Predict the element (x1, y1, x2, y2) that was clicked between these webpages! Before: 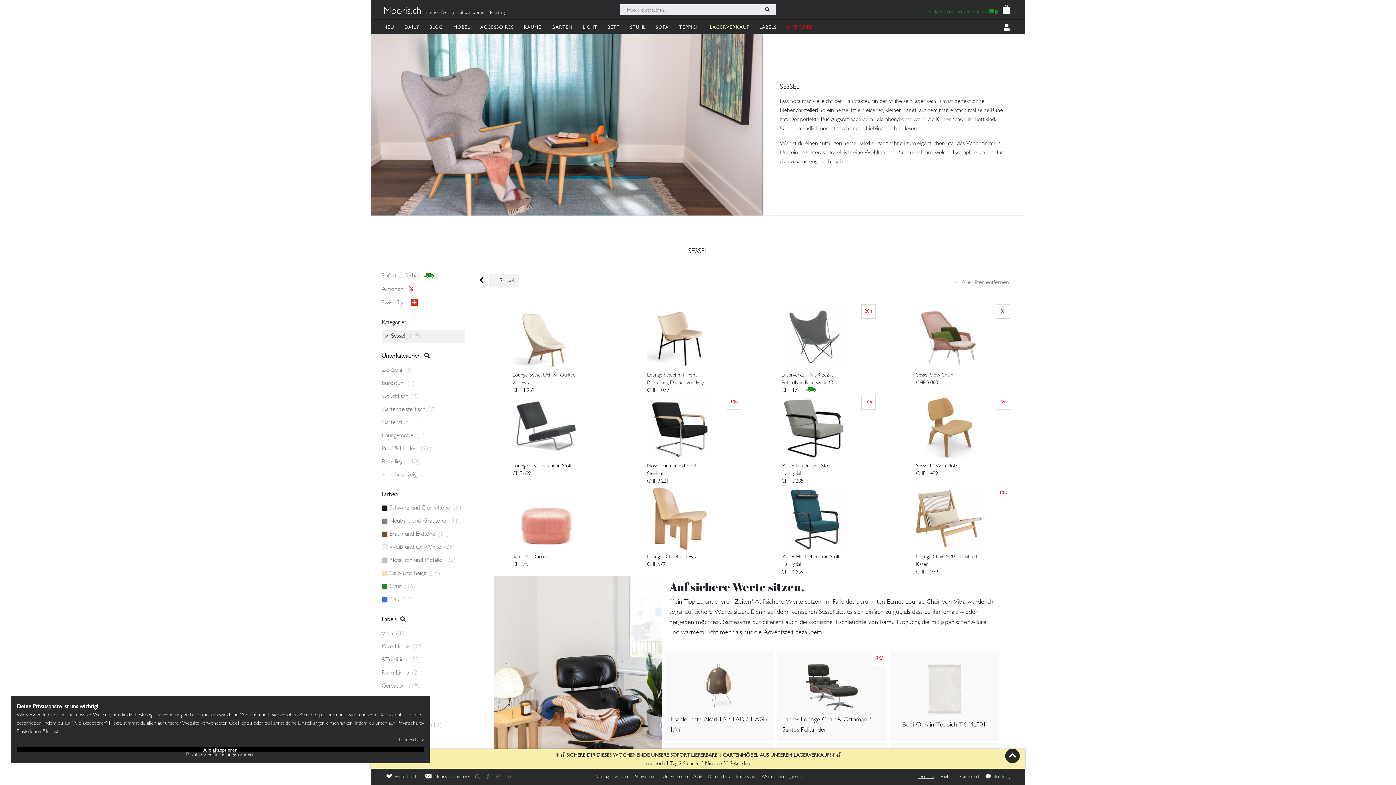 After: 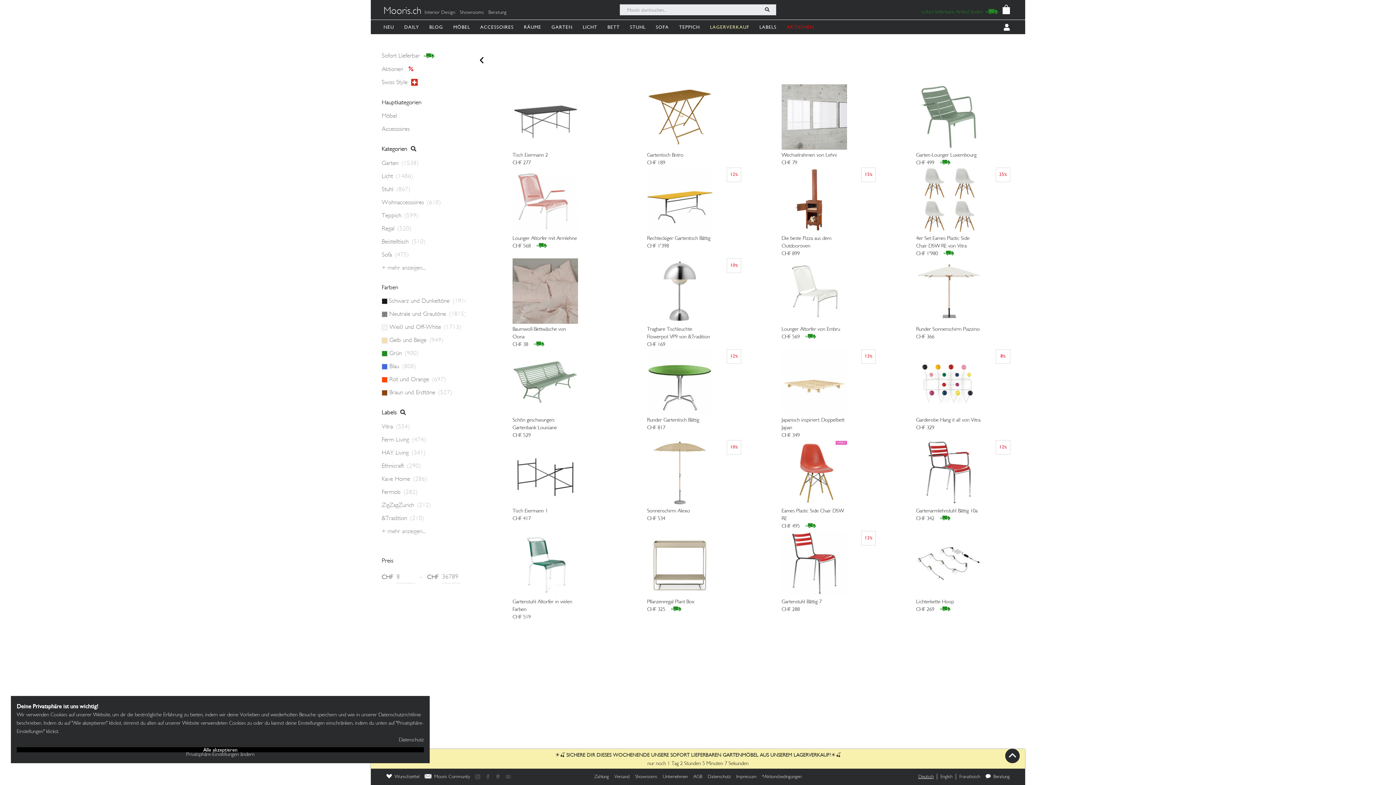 Action: bbox: (758, 4, 776, 15)